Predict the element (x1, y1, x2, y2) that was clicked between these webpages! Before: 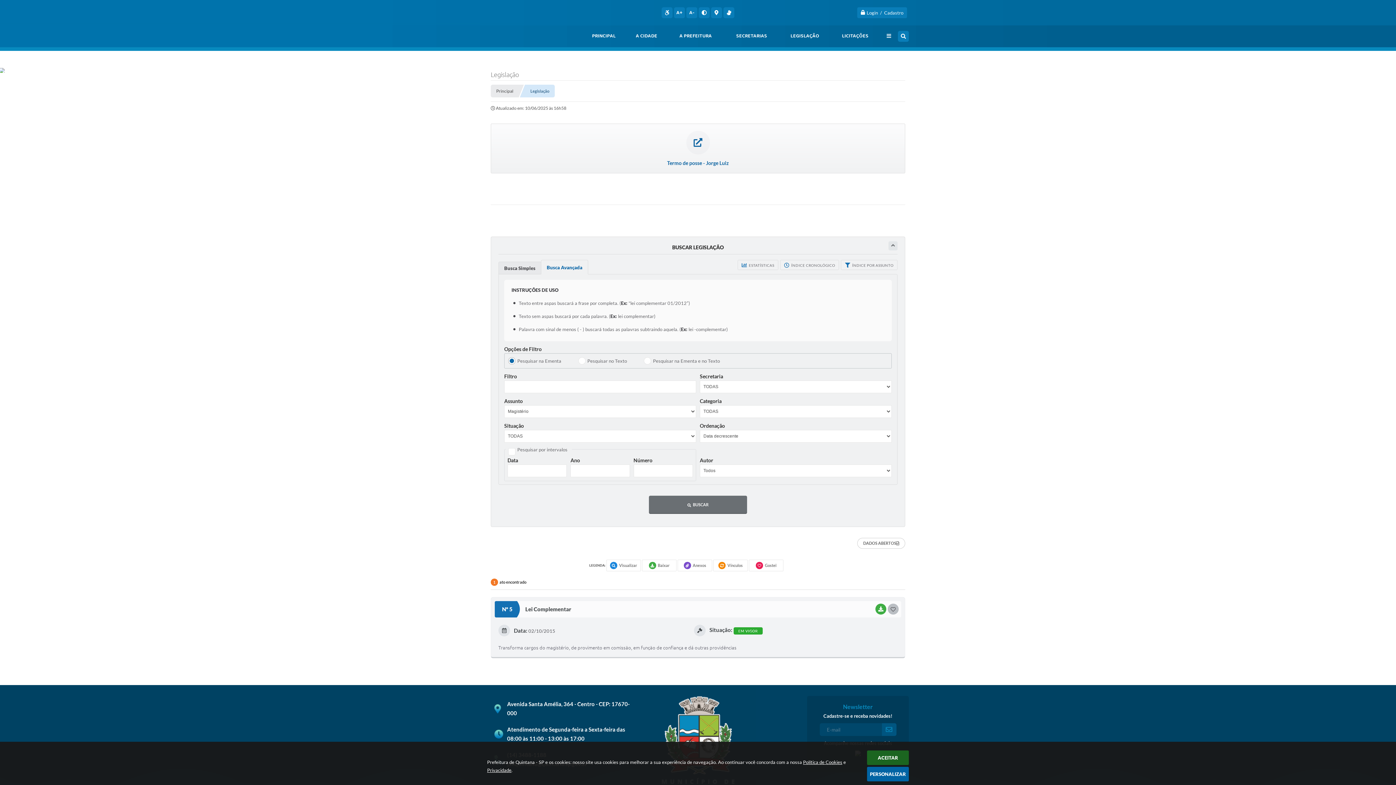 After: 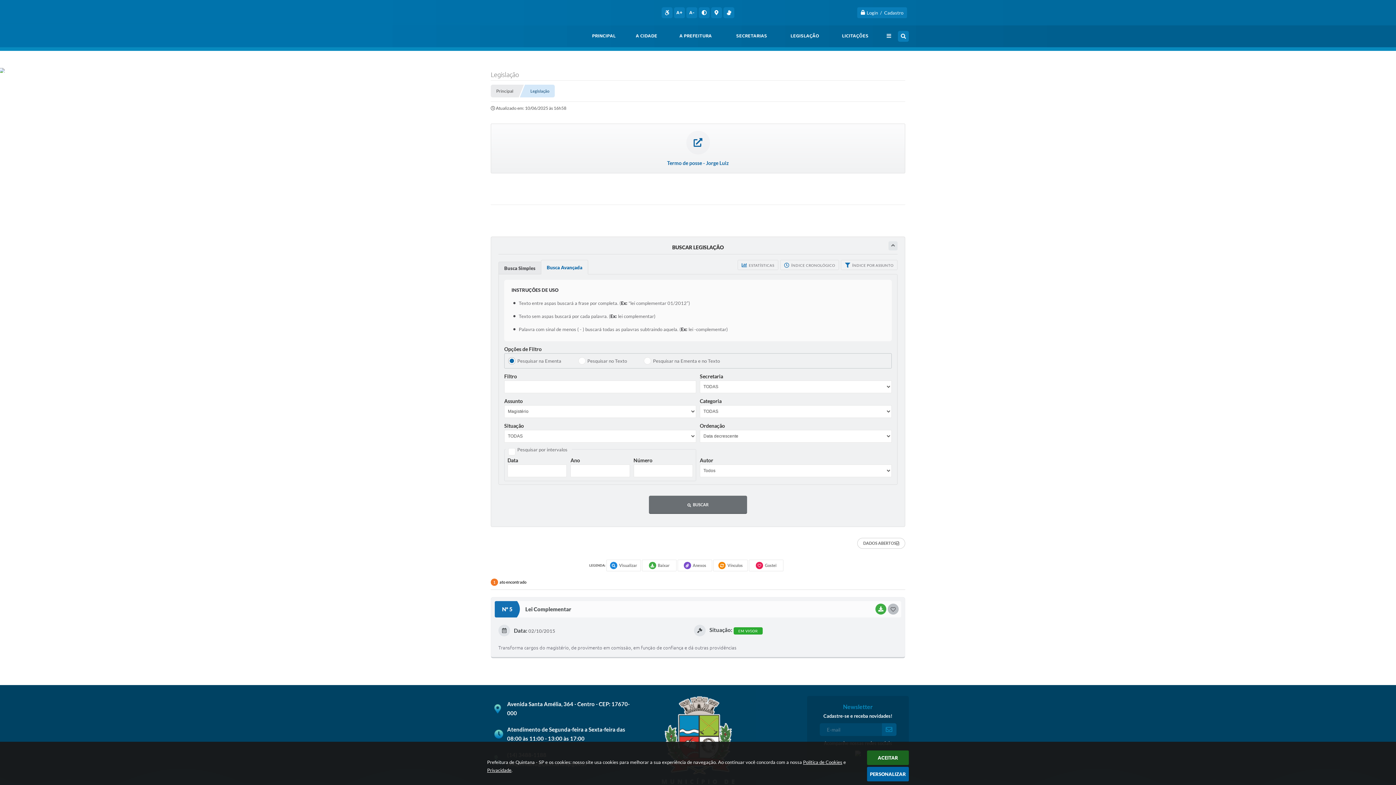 Action: bbox: (649, 495, 747, 514) label: BUSCAR